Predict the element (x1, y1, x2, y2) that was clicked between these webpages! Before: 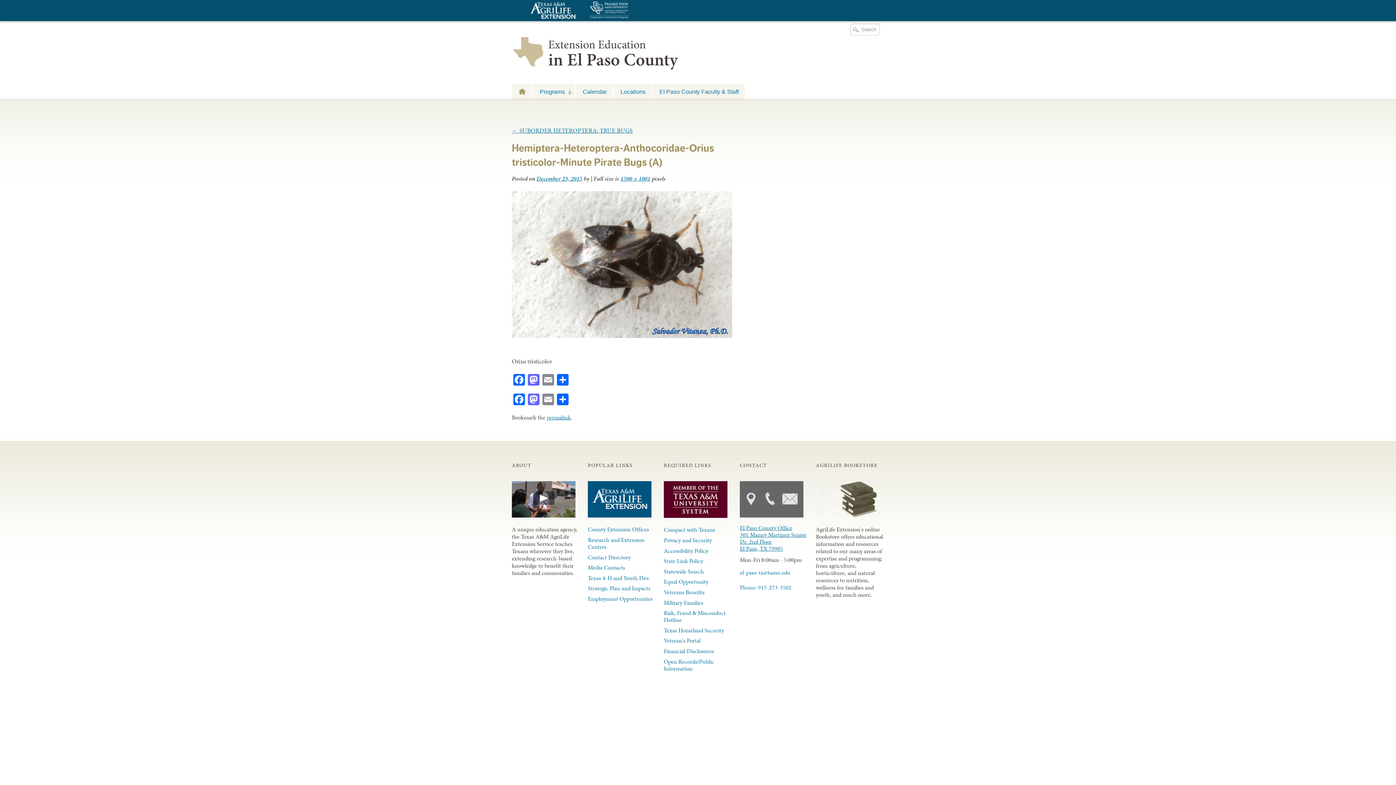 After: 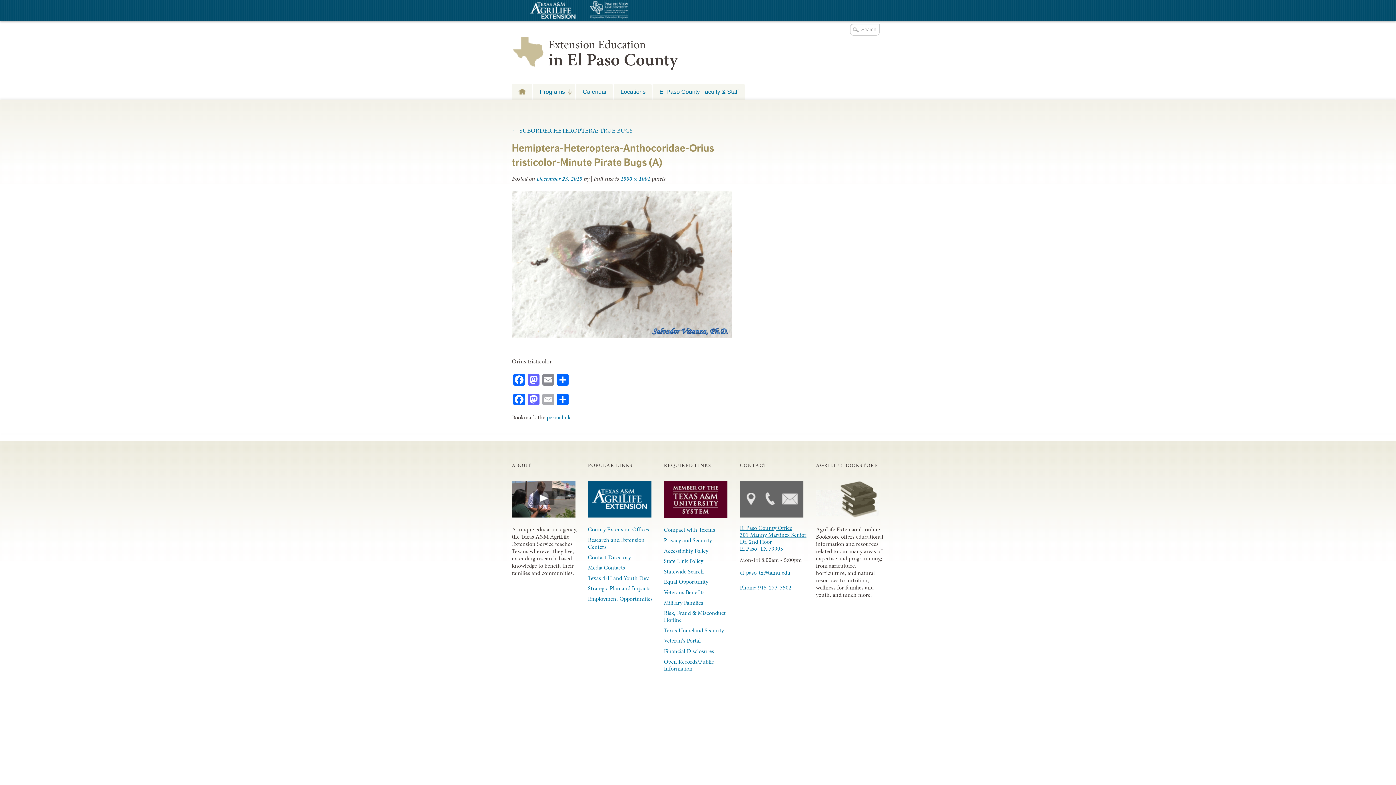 Action: label: Email bbox: (541, 393, 555, 407)